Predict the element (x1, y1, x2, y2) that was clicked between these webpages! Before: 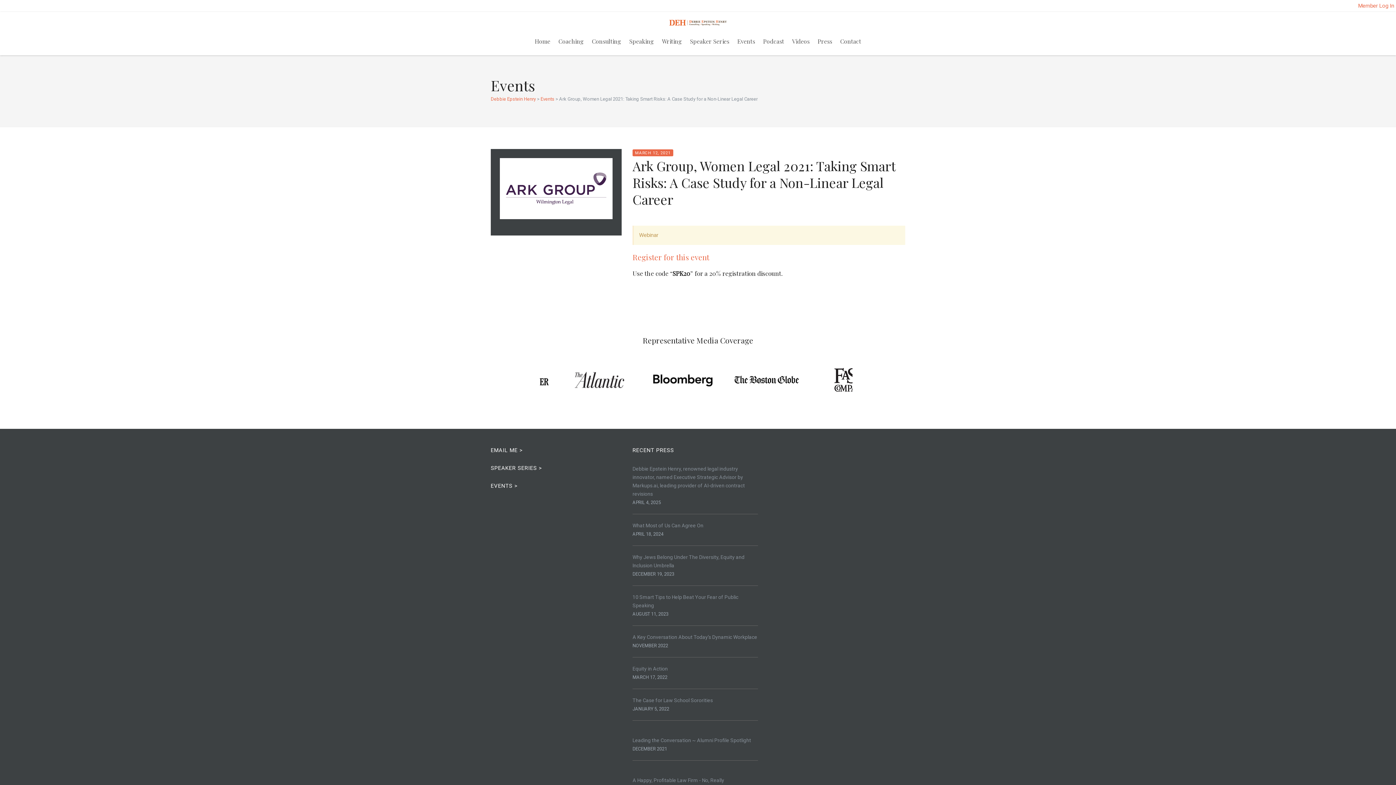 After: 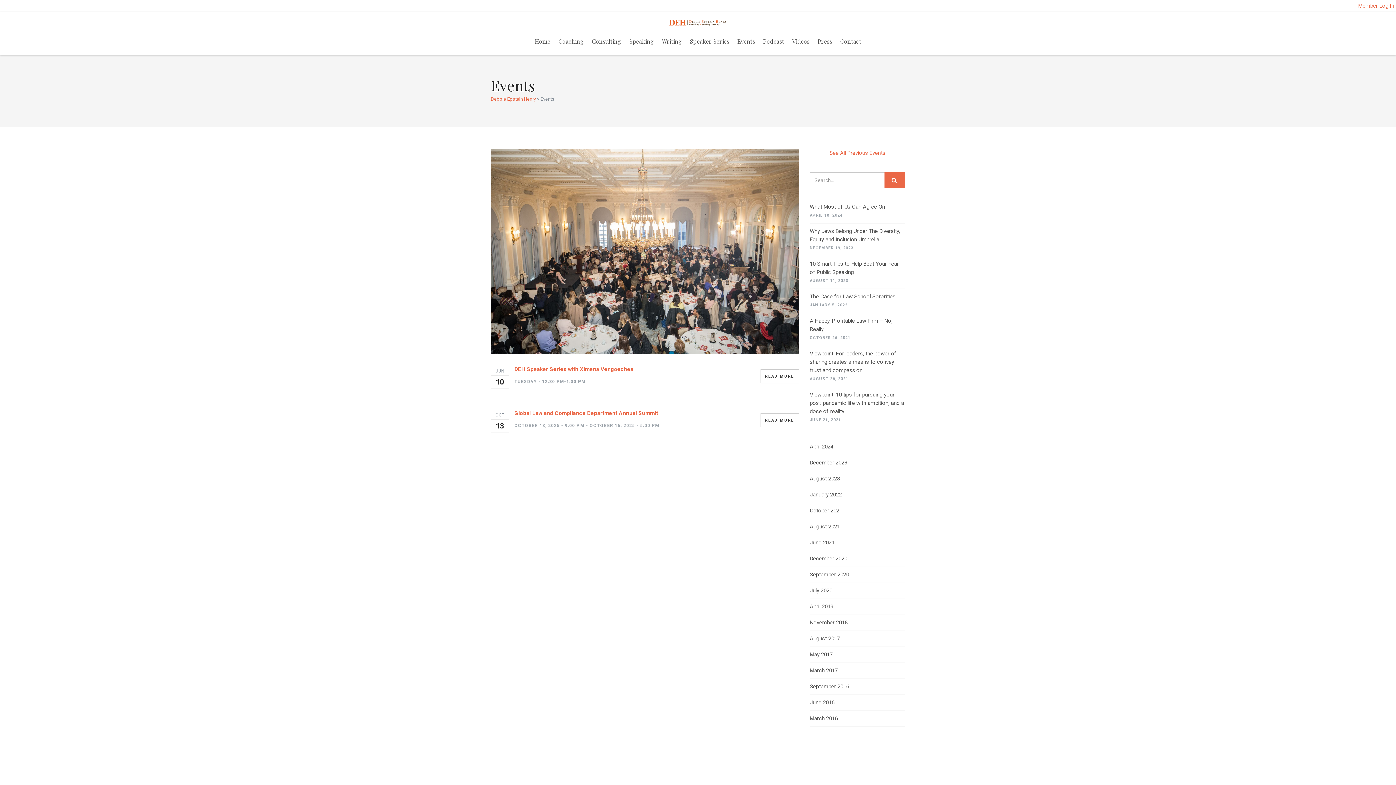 Action: bbox: (490, 482, 517, 489) label: EVENTS >